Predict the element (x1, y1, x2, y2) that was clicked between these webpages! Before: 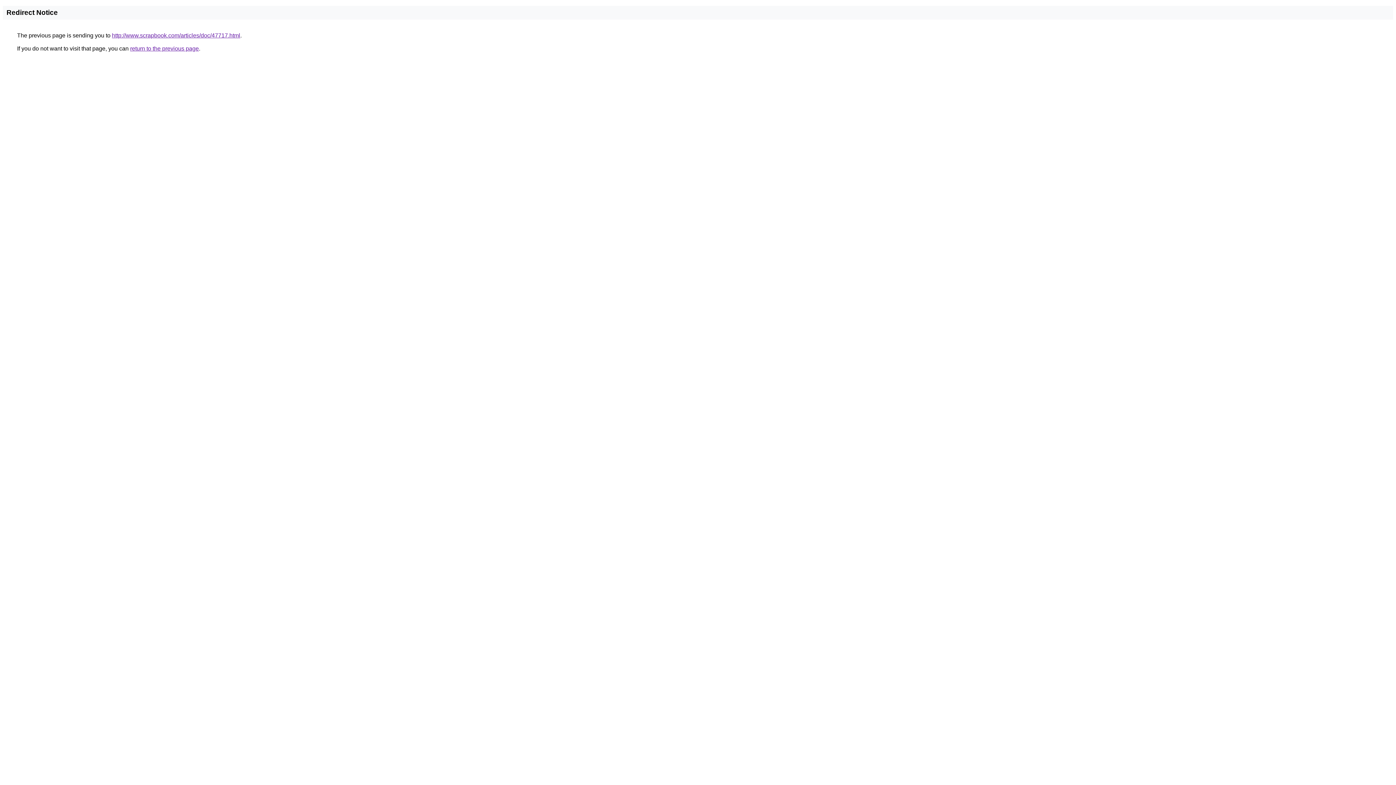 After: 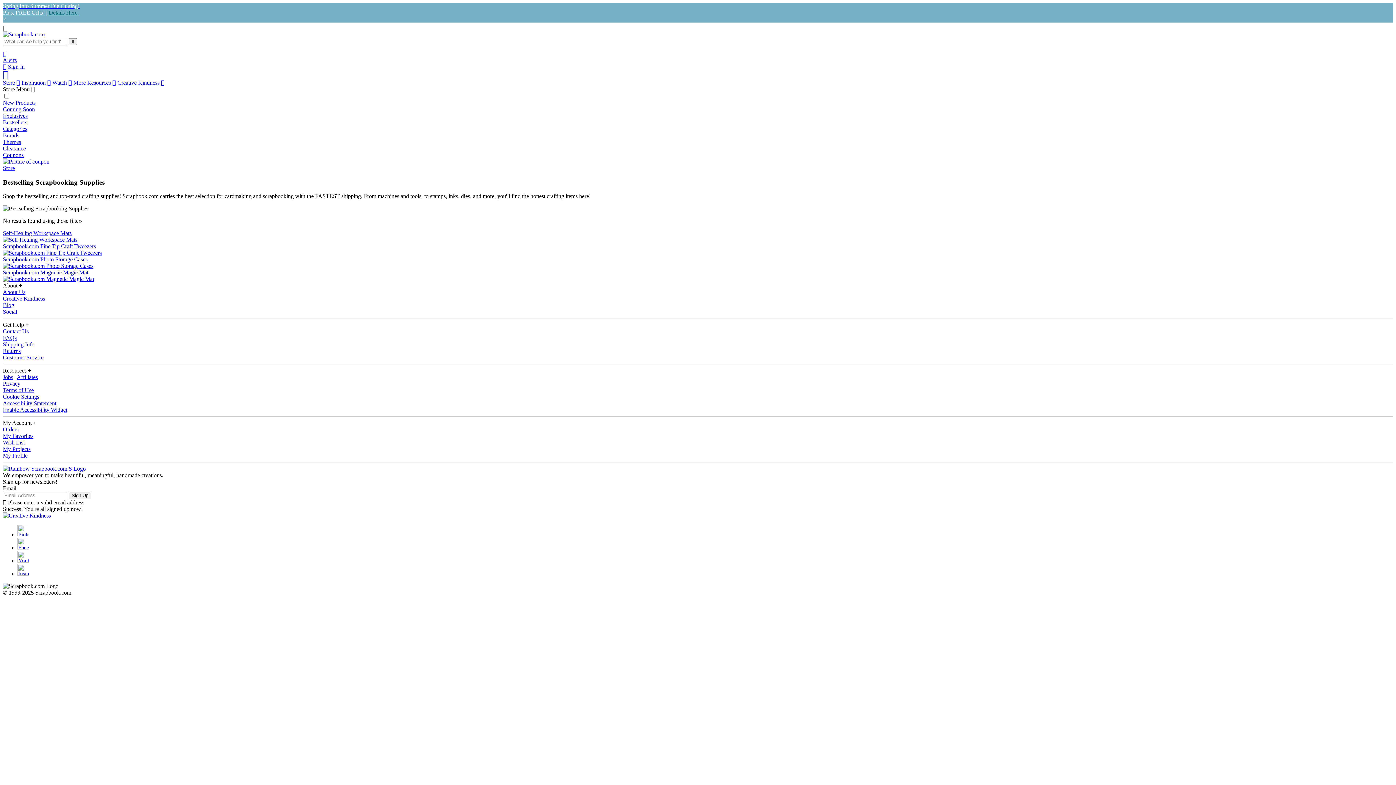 Action: bbox: (112, 32, 240, 38) label: http://www.scrapbook.com/articles/doc/47717.html